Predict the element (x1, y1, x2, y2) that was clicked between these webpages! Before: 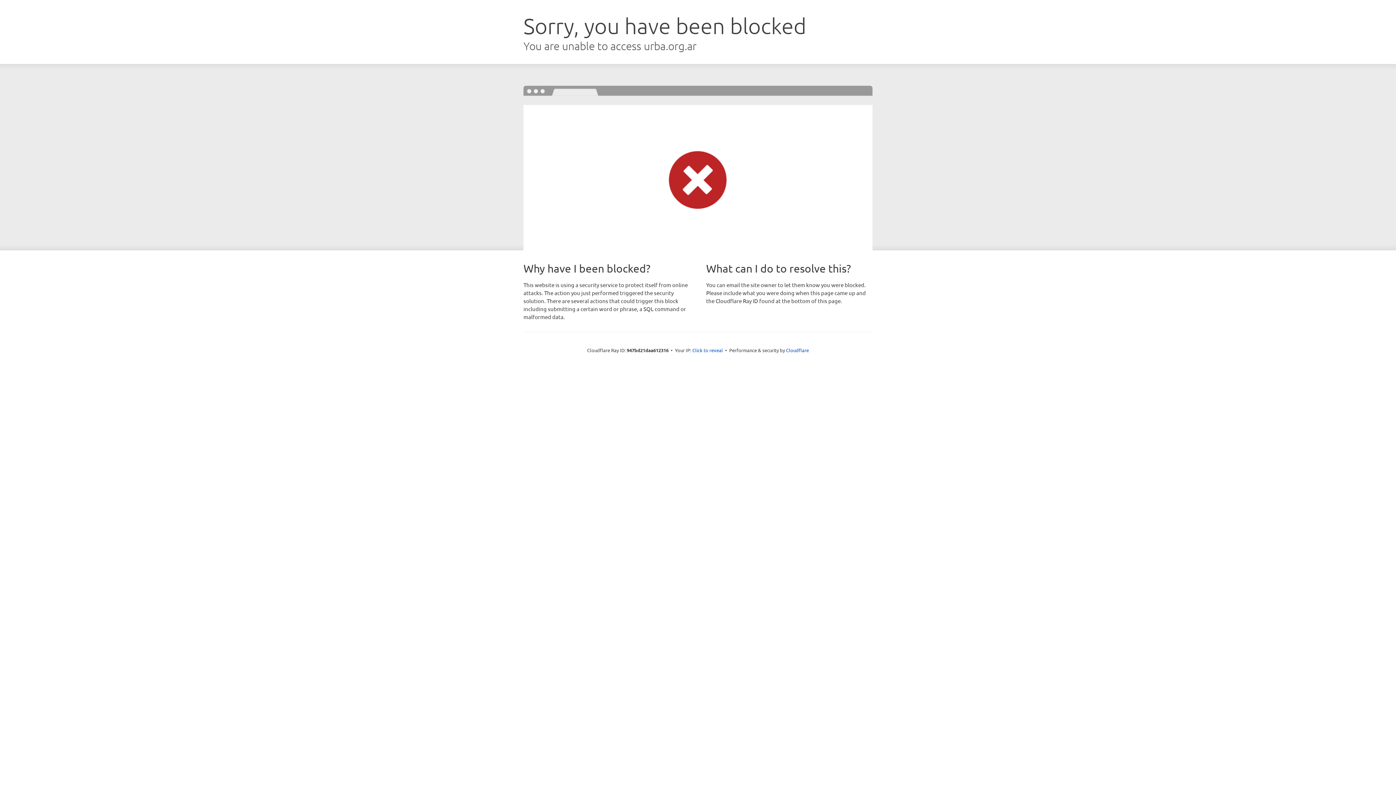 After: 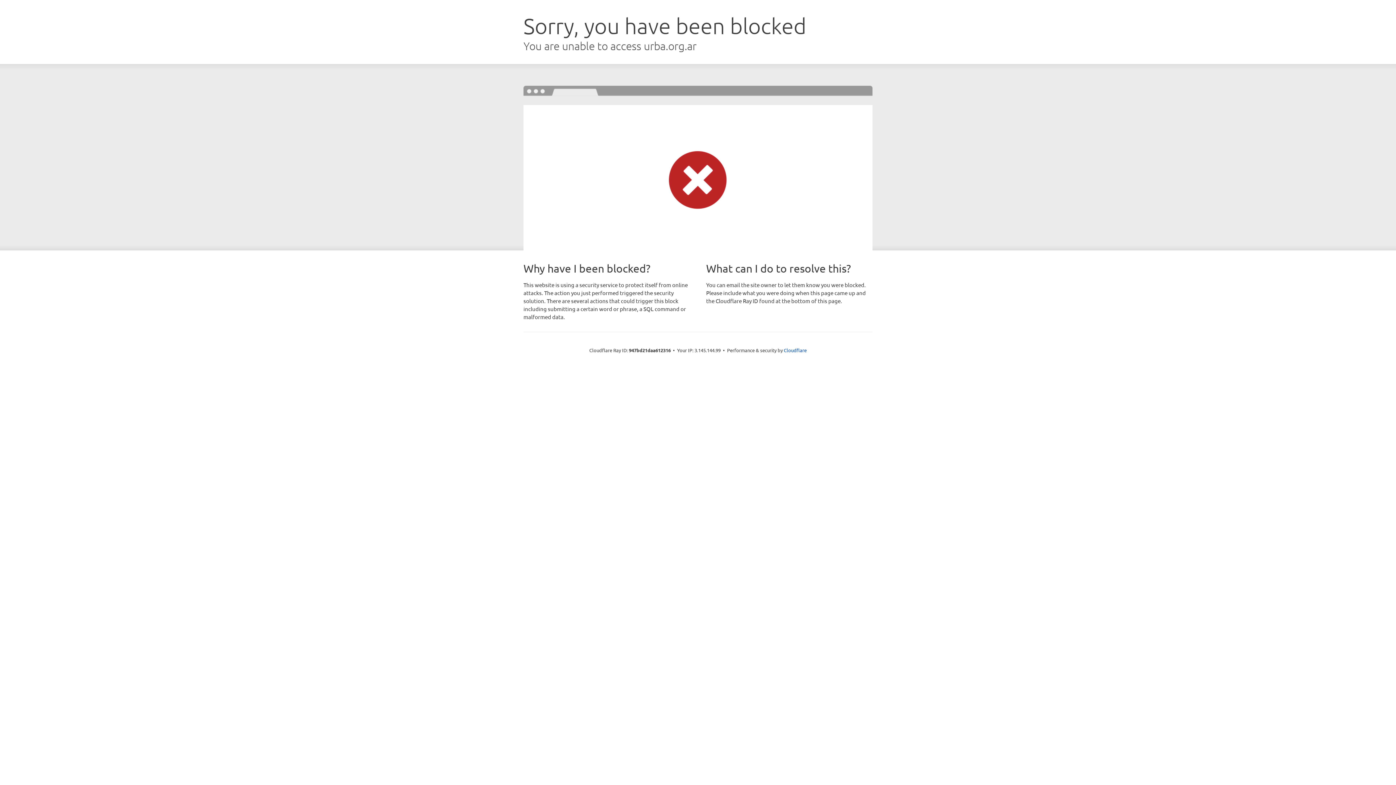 Action: bbox: (692, 346, 723, 353) label: Click to reveal